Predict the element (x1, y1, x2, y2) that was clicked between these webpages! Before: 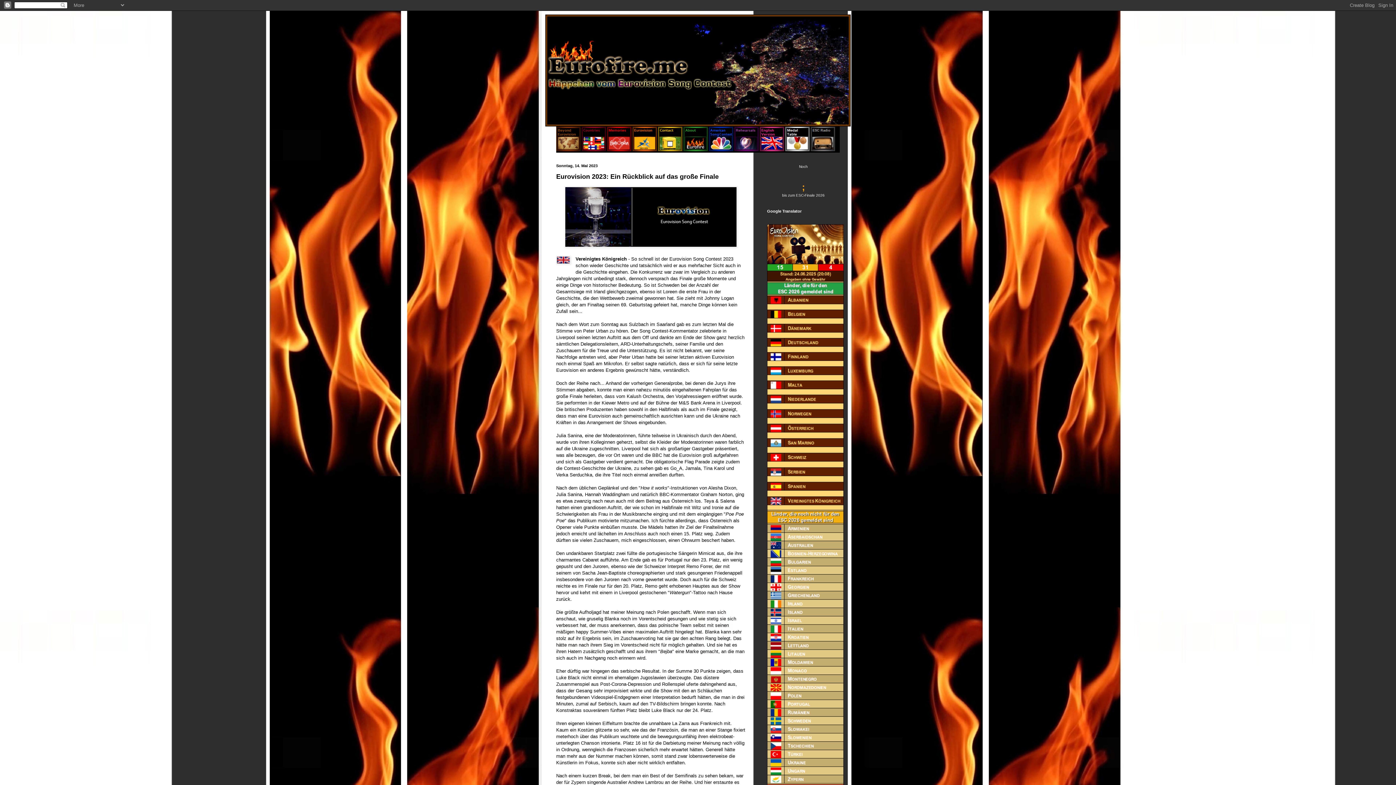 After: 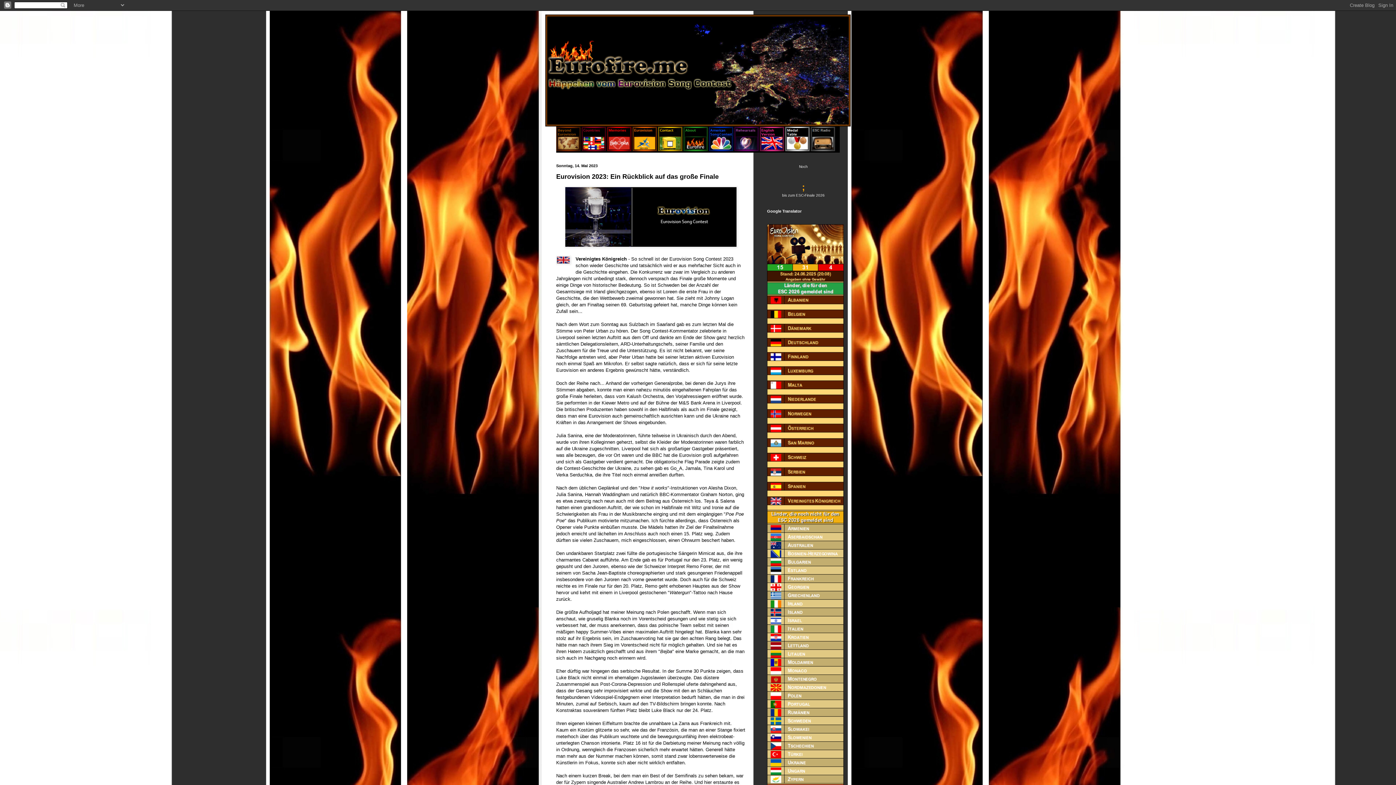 Action: bbox: (683, 147, 708, 152)